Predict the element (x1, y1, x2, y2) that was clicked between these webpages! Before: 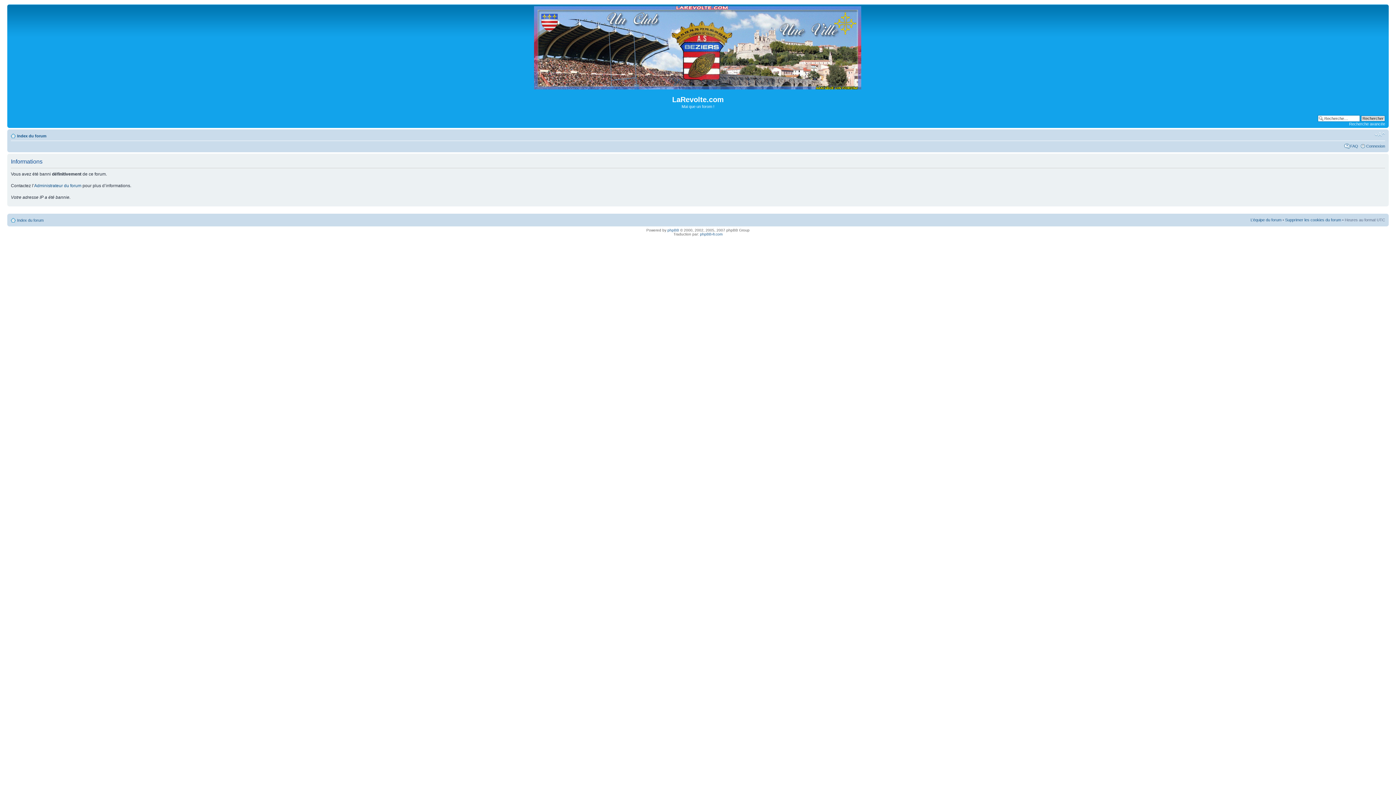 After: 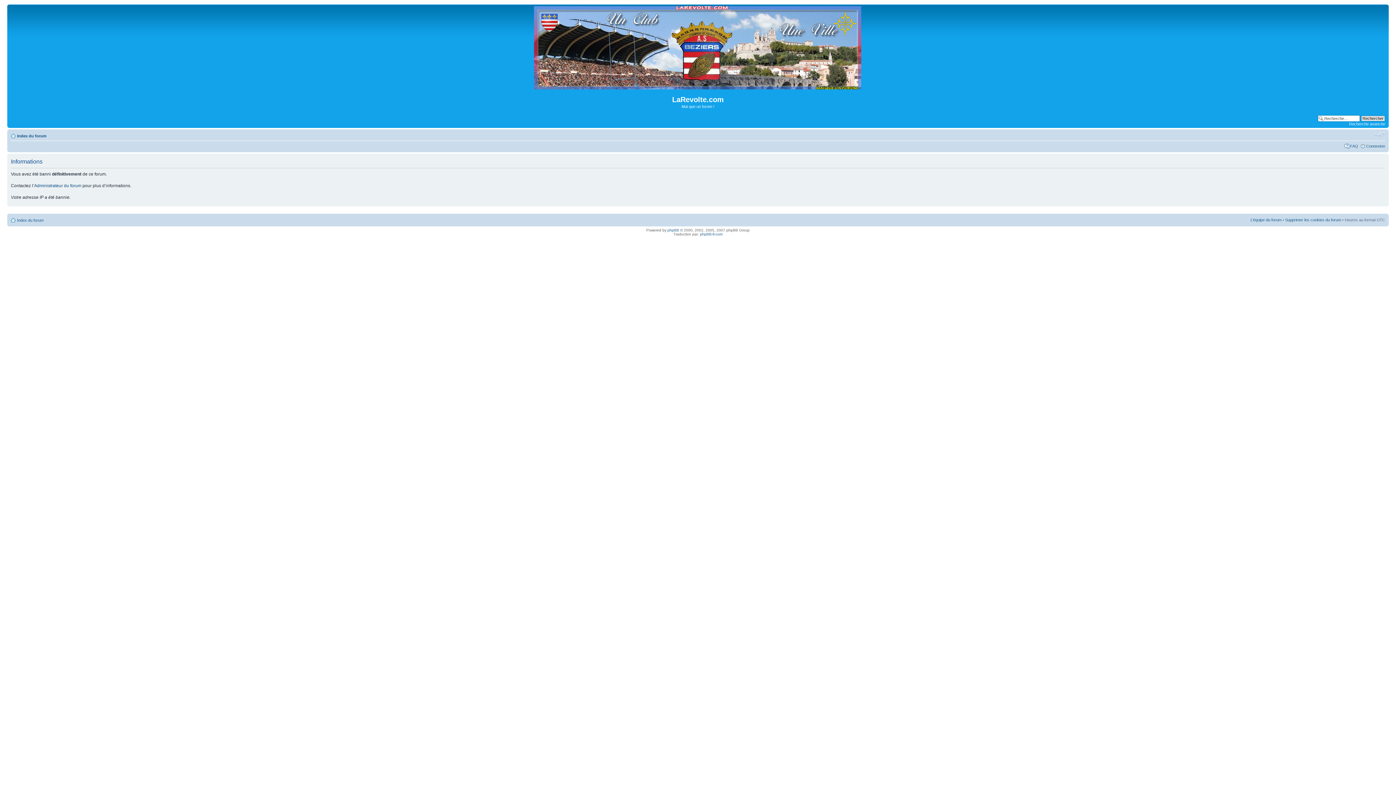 Action: bbox: (1250, 217, 1281, 222) label: L’équipe du forum